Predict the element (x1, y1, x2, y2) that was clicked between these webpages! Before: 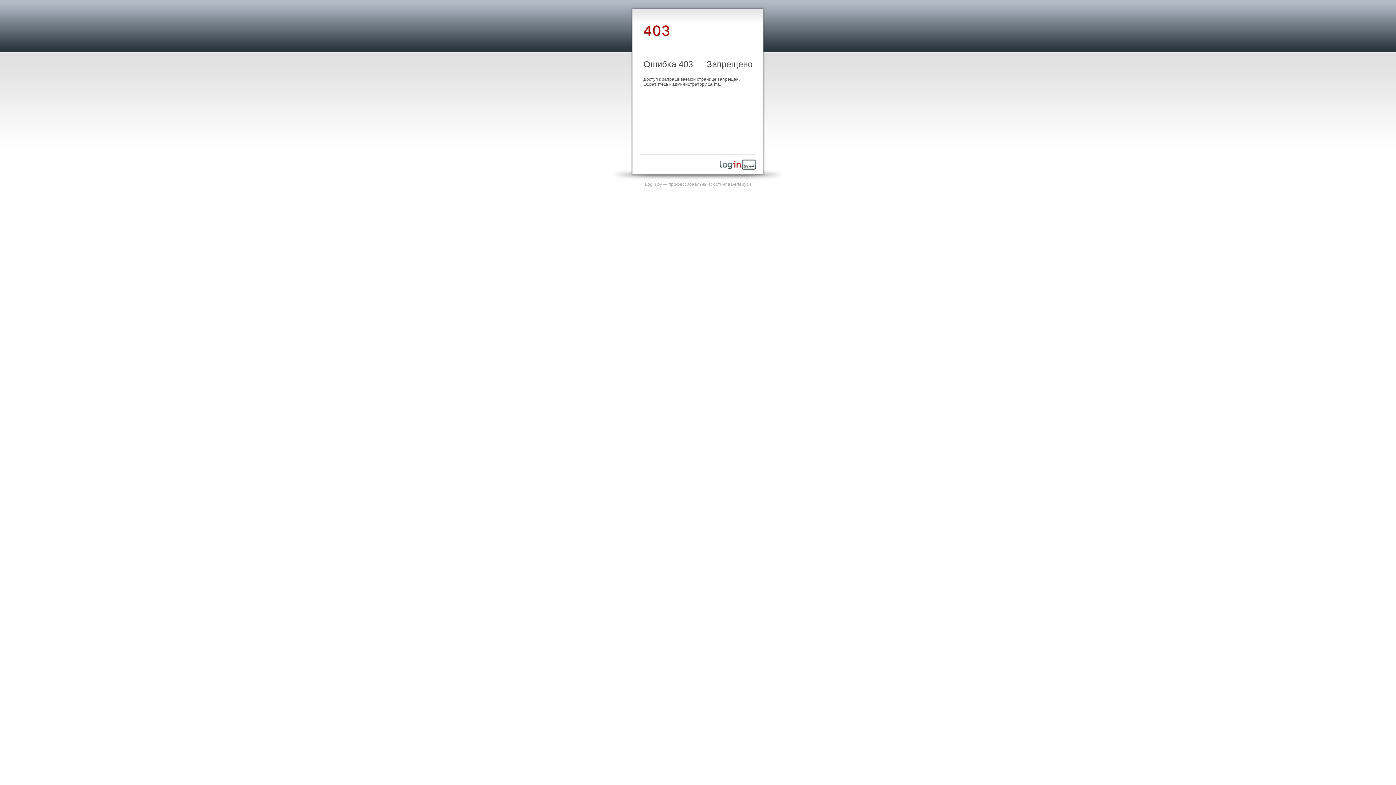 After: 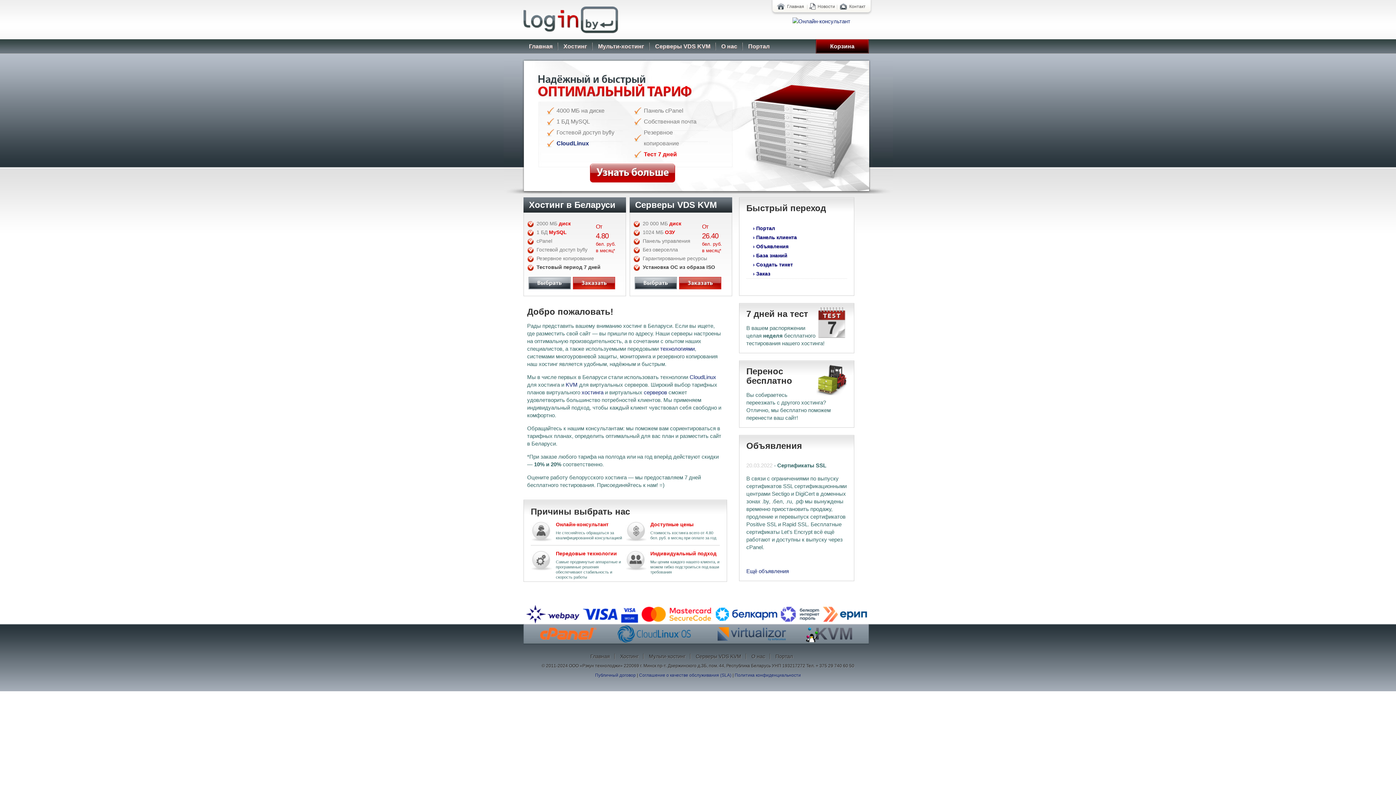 Action: label: Login.by — профессиональный хостинг в Беларуси bbox: (645, 181, 751, 186)